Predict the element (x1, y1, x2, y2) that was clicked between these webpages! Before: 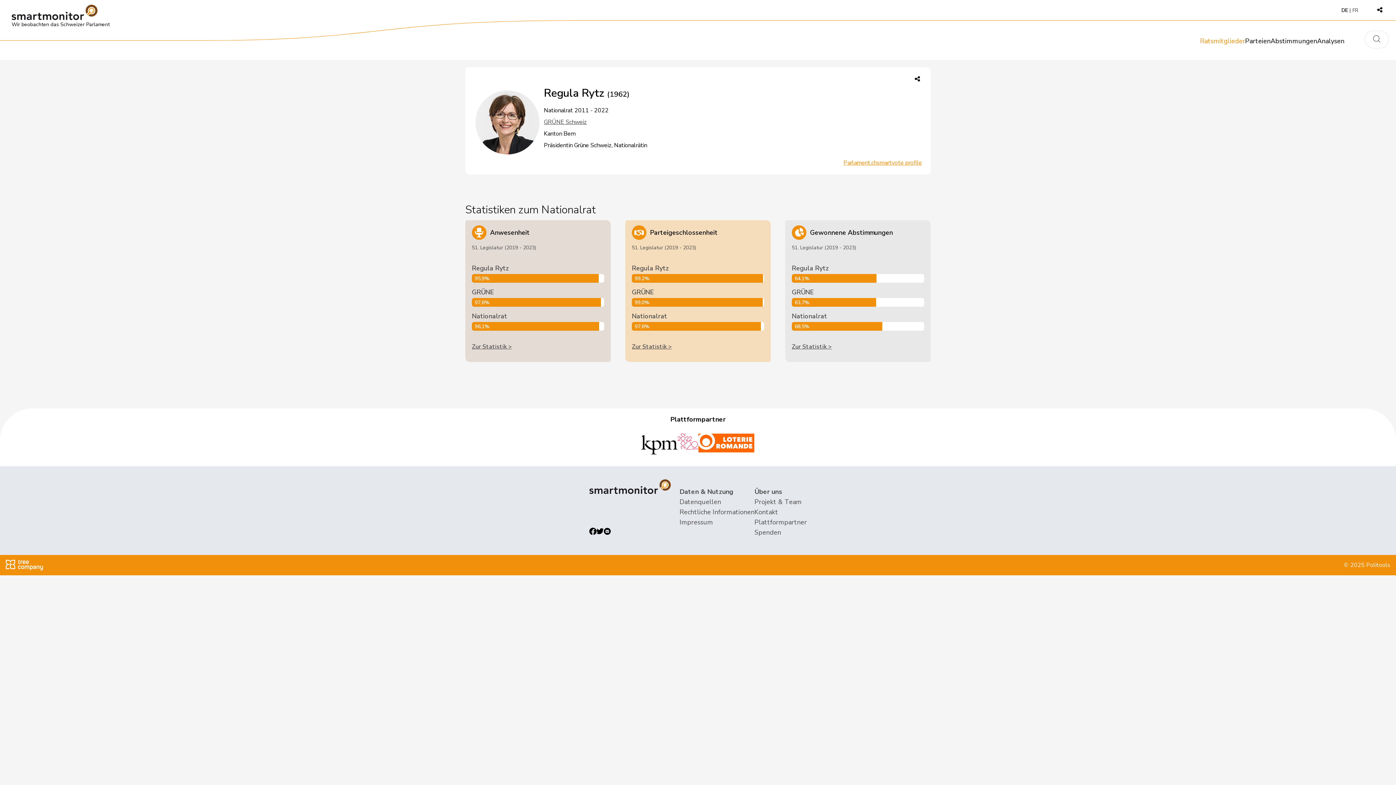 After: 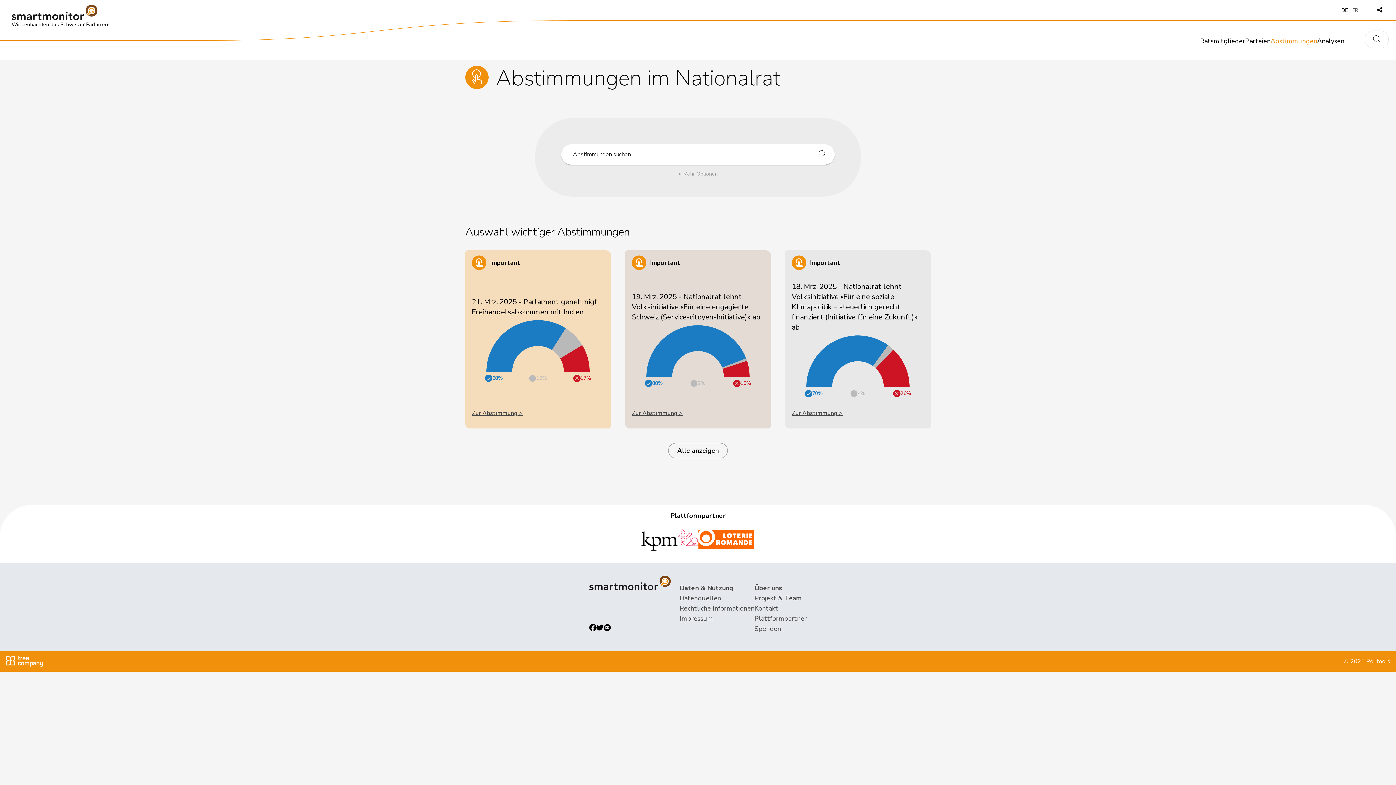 Action: bbox: (1270, 35, 1317, 46) label: Abstimmungen